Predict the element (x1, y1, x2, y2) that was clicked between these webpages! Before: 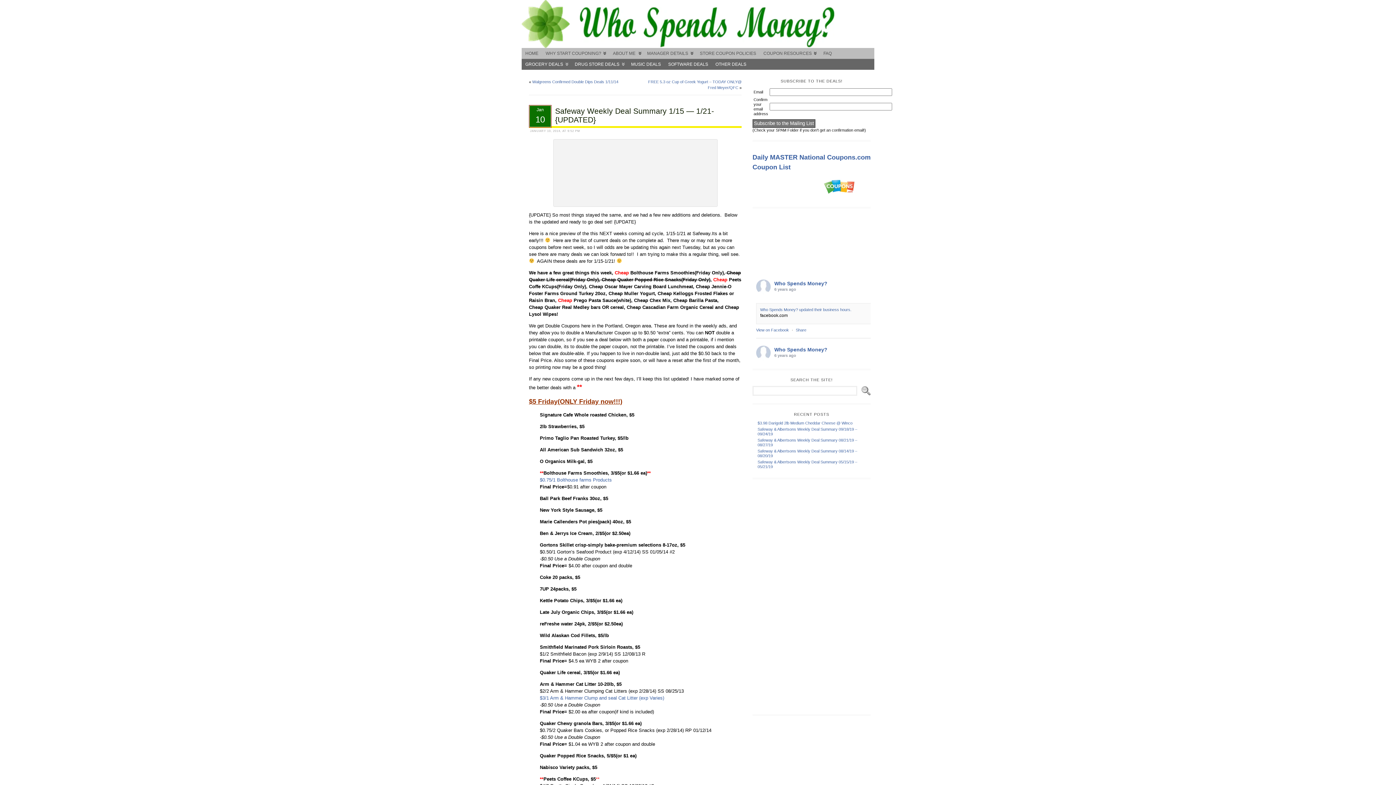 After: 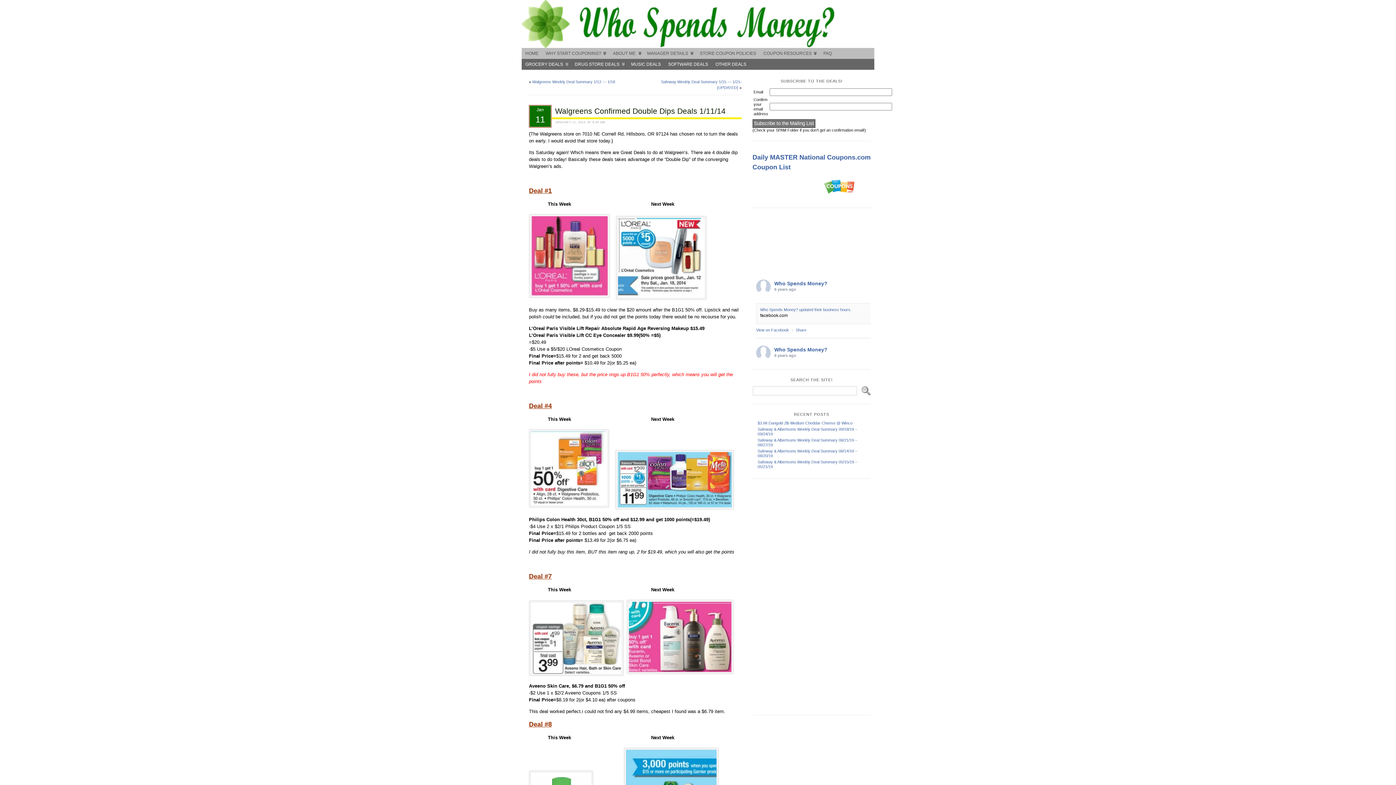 Action: bbox: (532, 79, 618, 84) label: Walgreens Confirmed Double Dips Deals 1/11/14